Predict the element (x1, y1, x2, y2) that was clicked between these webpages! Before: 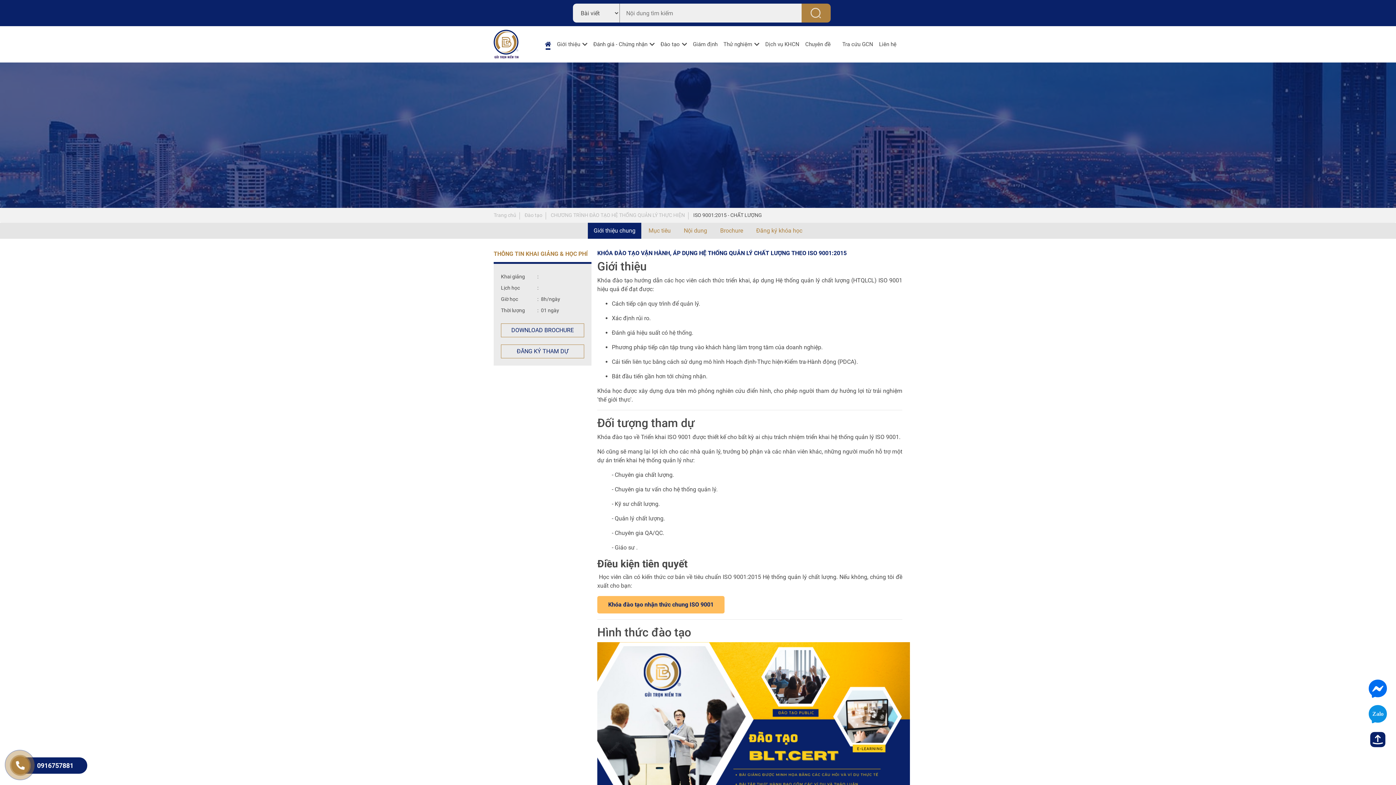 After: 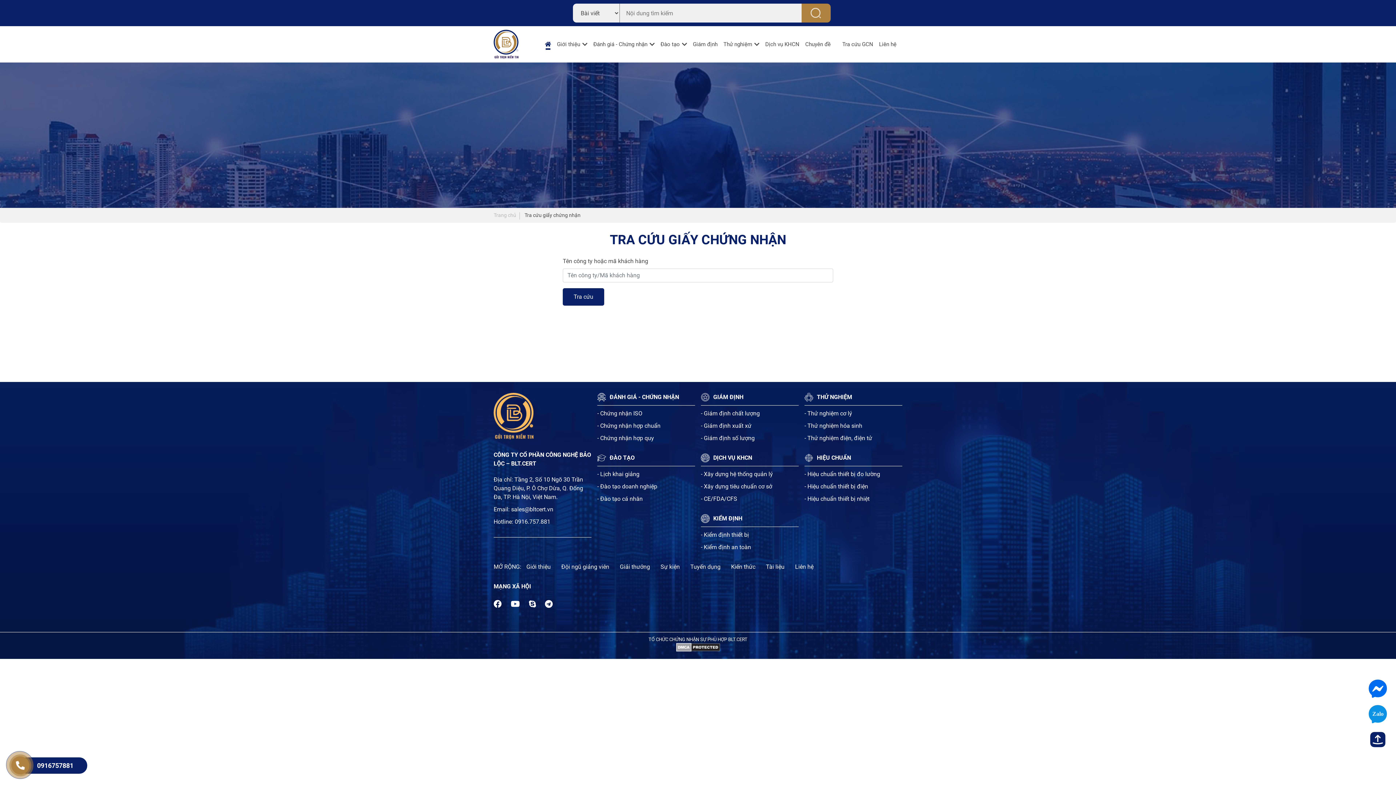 Action: bbox: (842, 40, 873, 48) label: Tra cứu GCN